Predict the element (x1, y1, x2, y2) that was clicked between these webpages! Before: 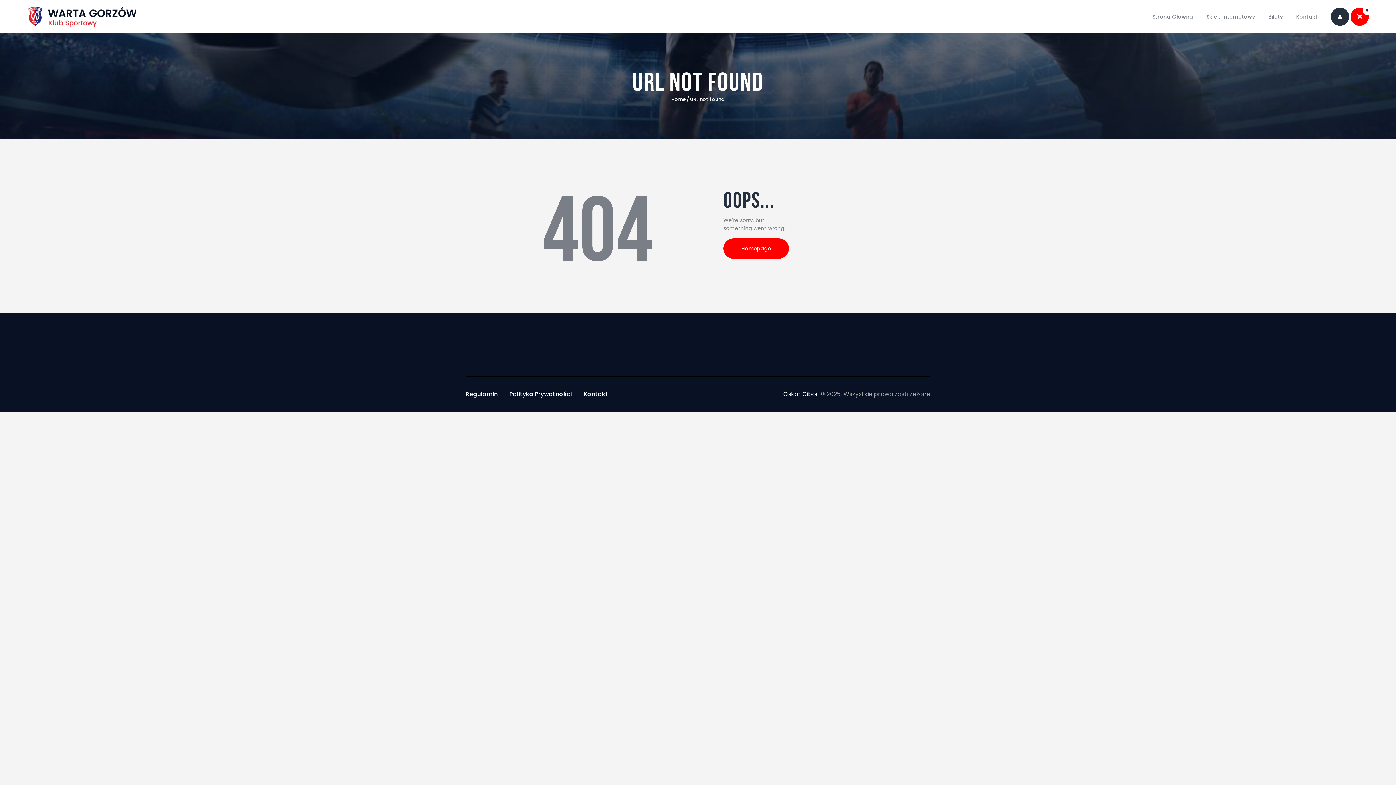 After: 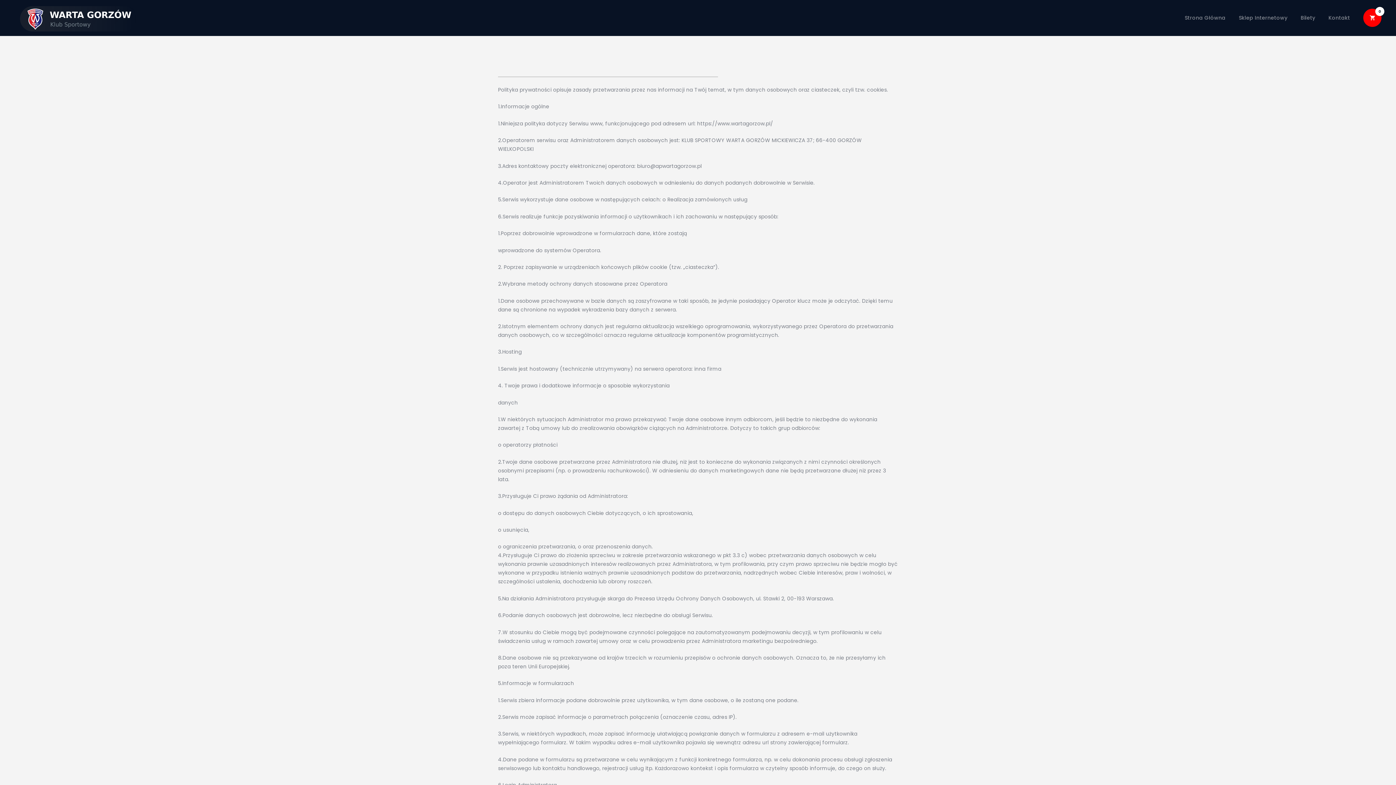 Action: bbox: (503, 387, 578, 401) label: Polityka Prywatności